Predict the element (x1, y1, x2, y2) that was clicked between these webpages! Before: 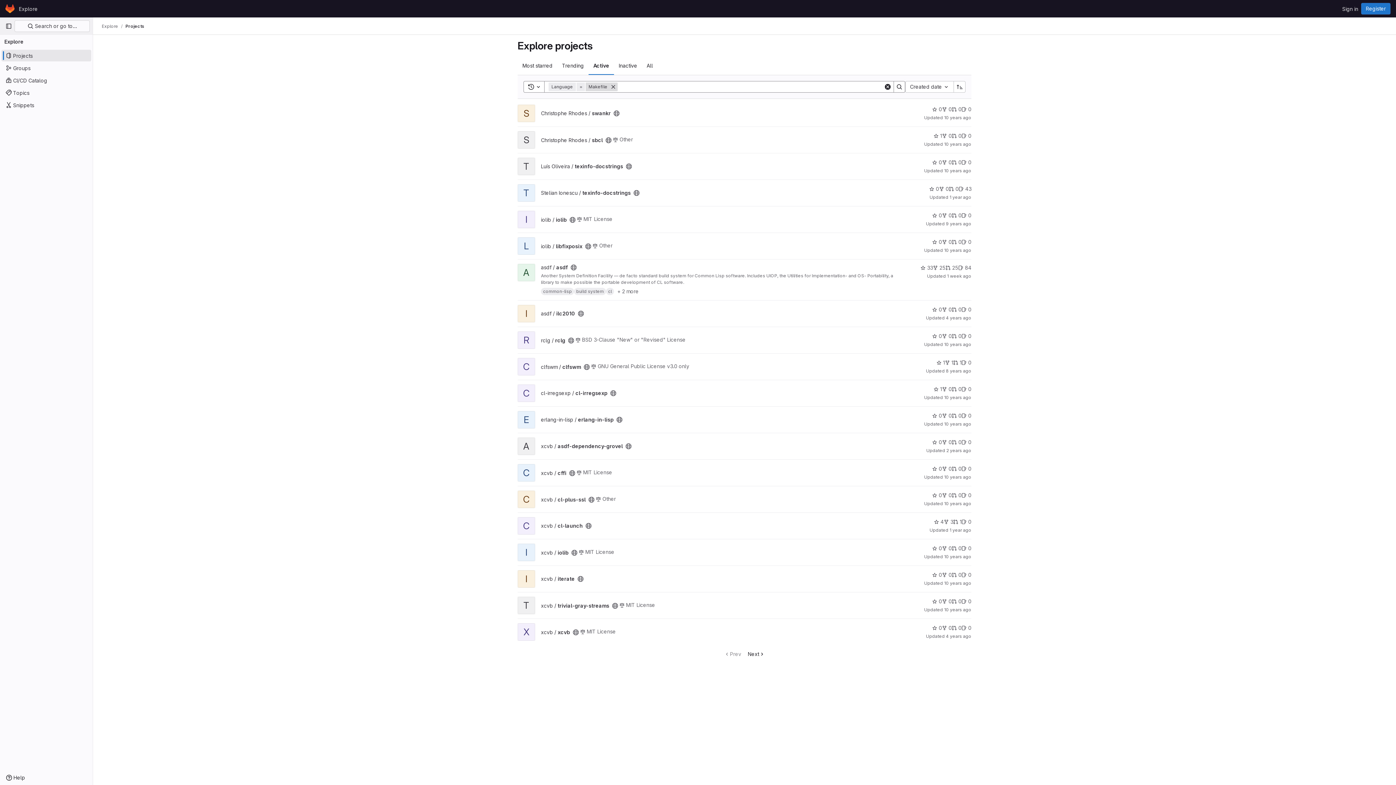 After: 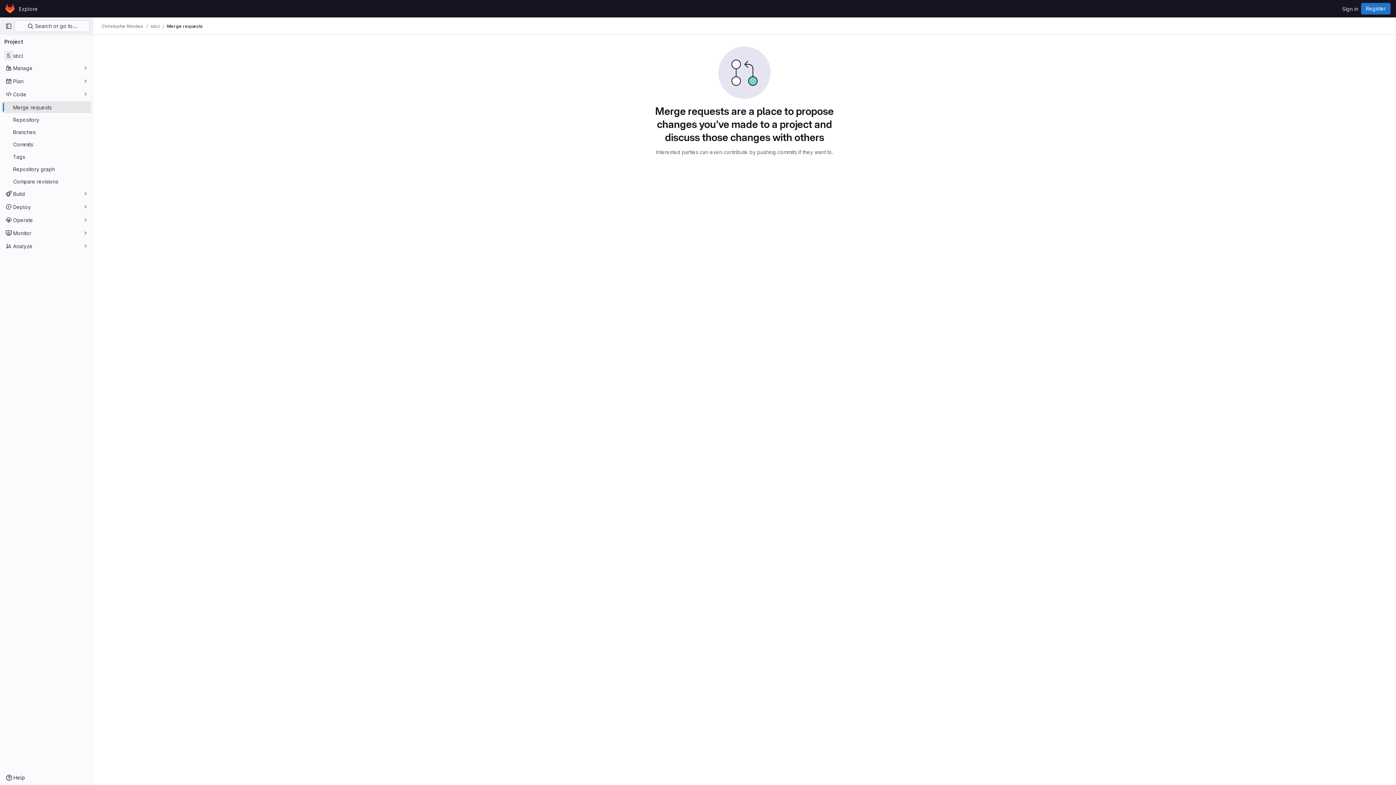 Action: bbox: (952, 132, 961, 139) label: sbcl has 0 open merge requests